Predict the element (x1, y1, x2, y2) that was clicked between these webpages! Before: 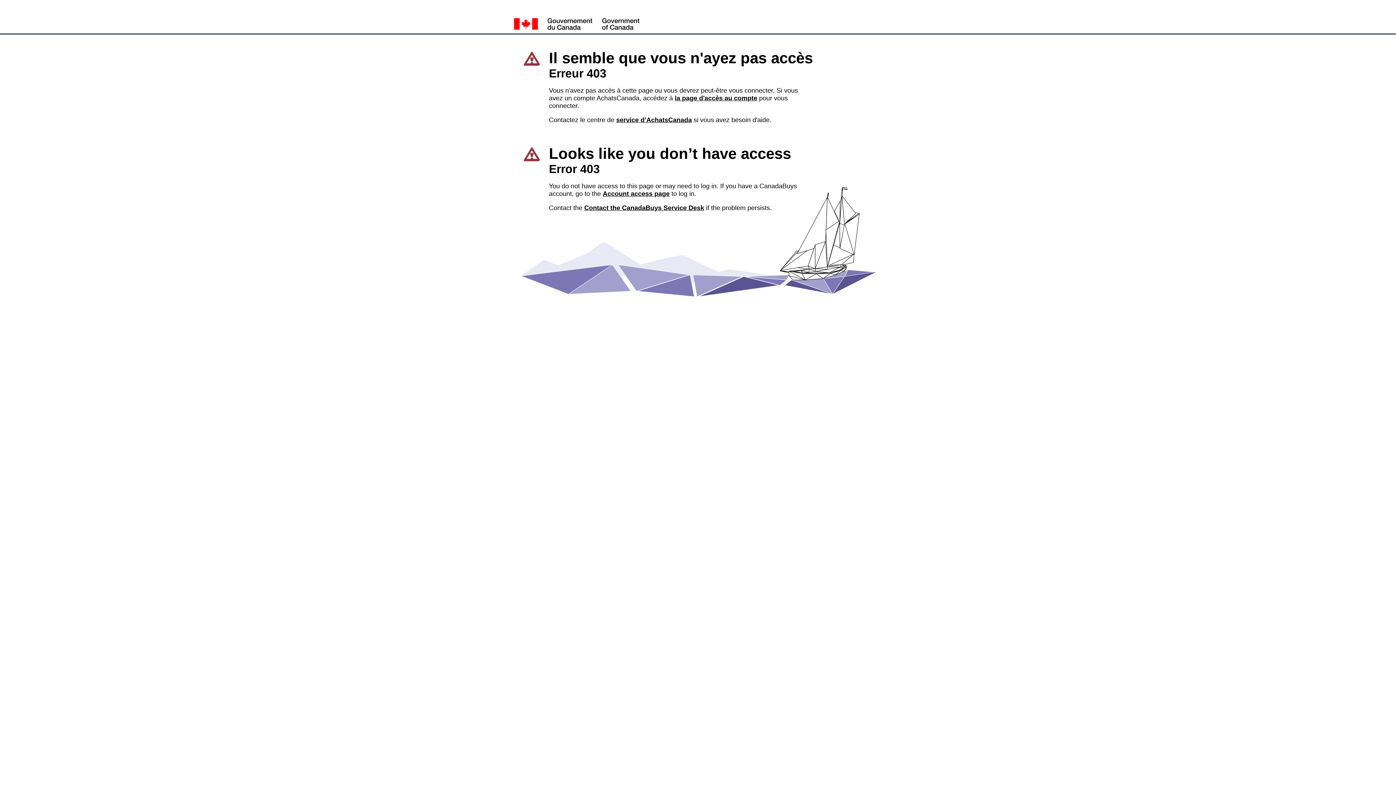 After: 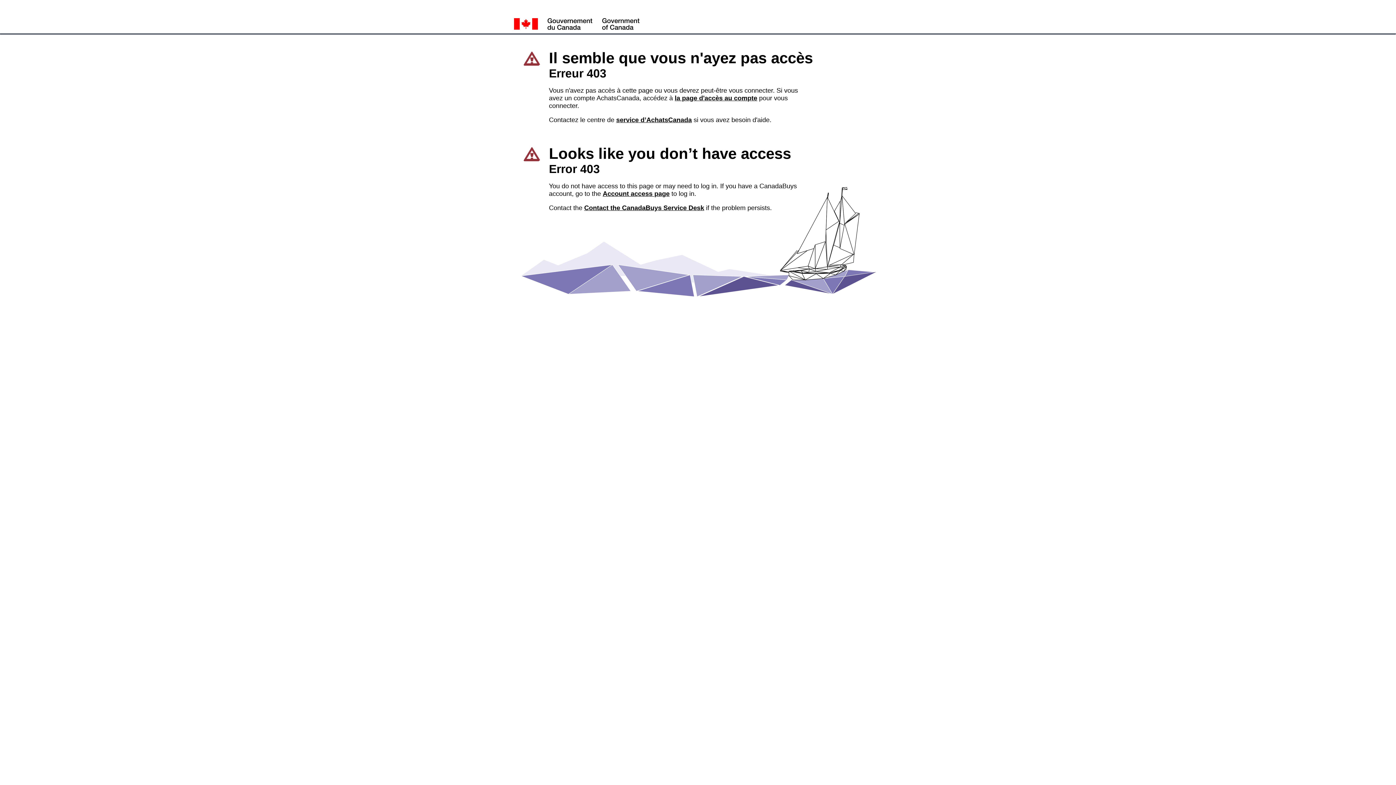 Action: bbox: (602, 190, 669, 197) label: Account access page